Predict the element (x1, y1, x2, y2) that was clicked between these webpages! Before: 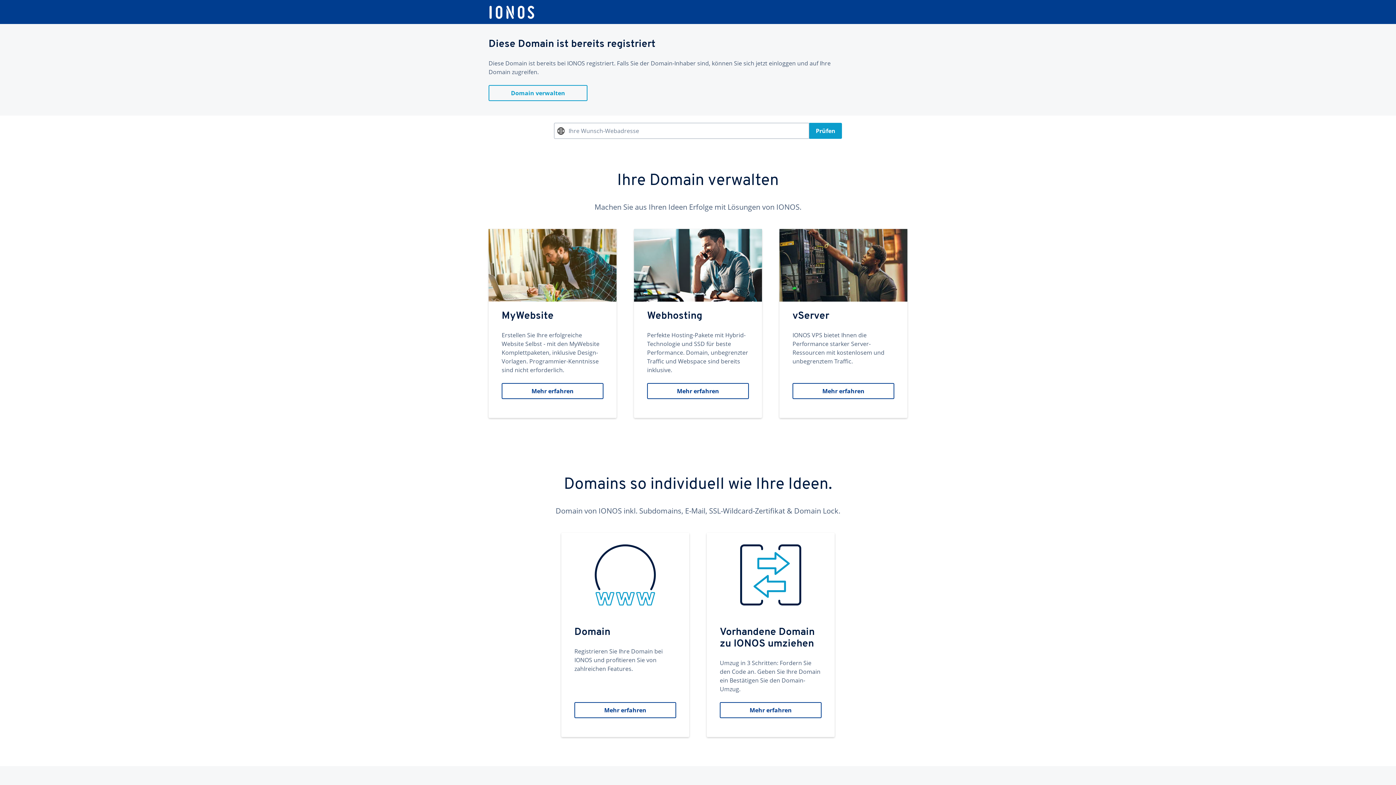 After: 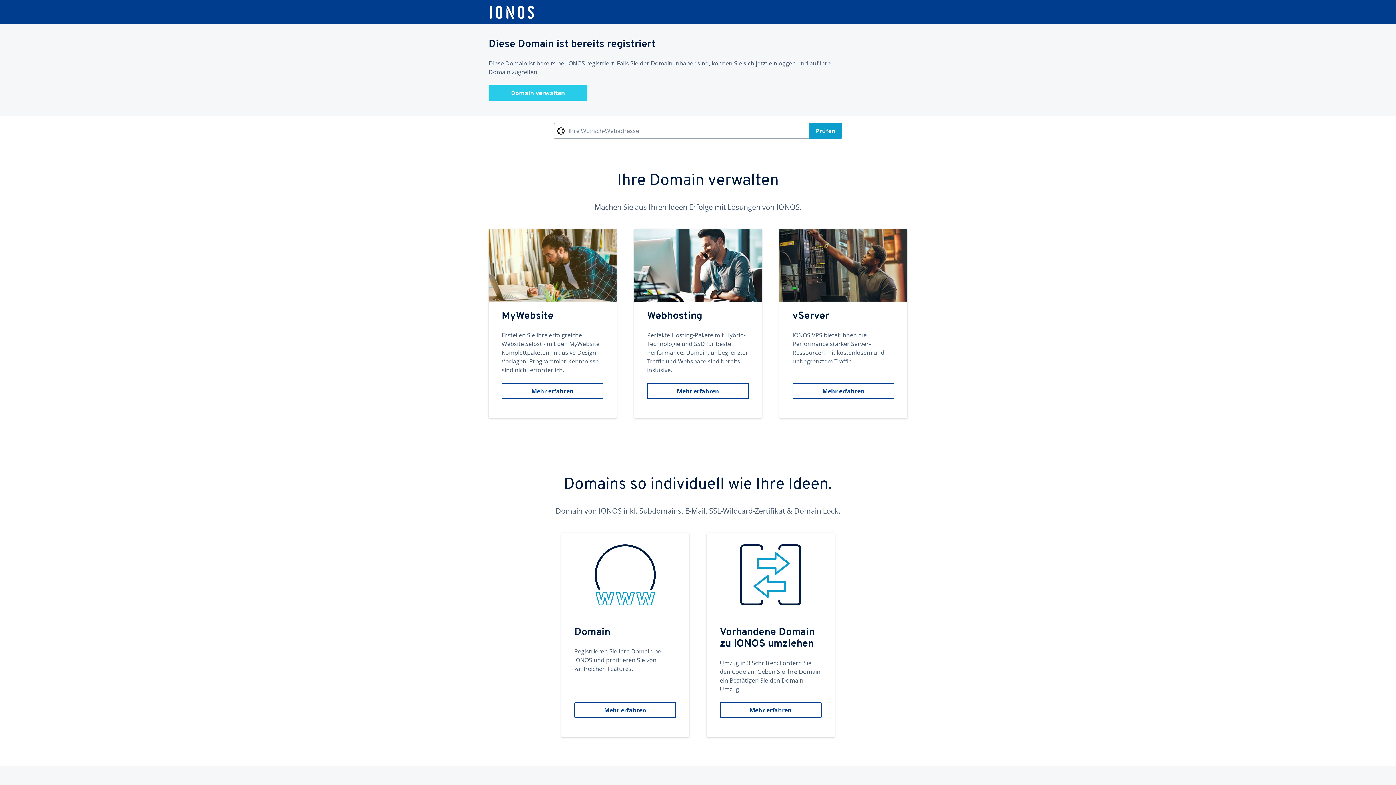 Action: bbox: (488, 85, 587, 101) label: Domain verwalten